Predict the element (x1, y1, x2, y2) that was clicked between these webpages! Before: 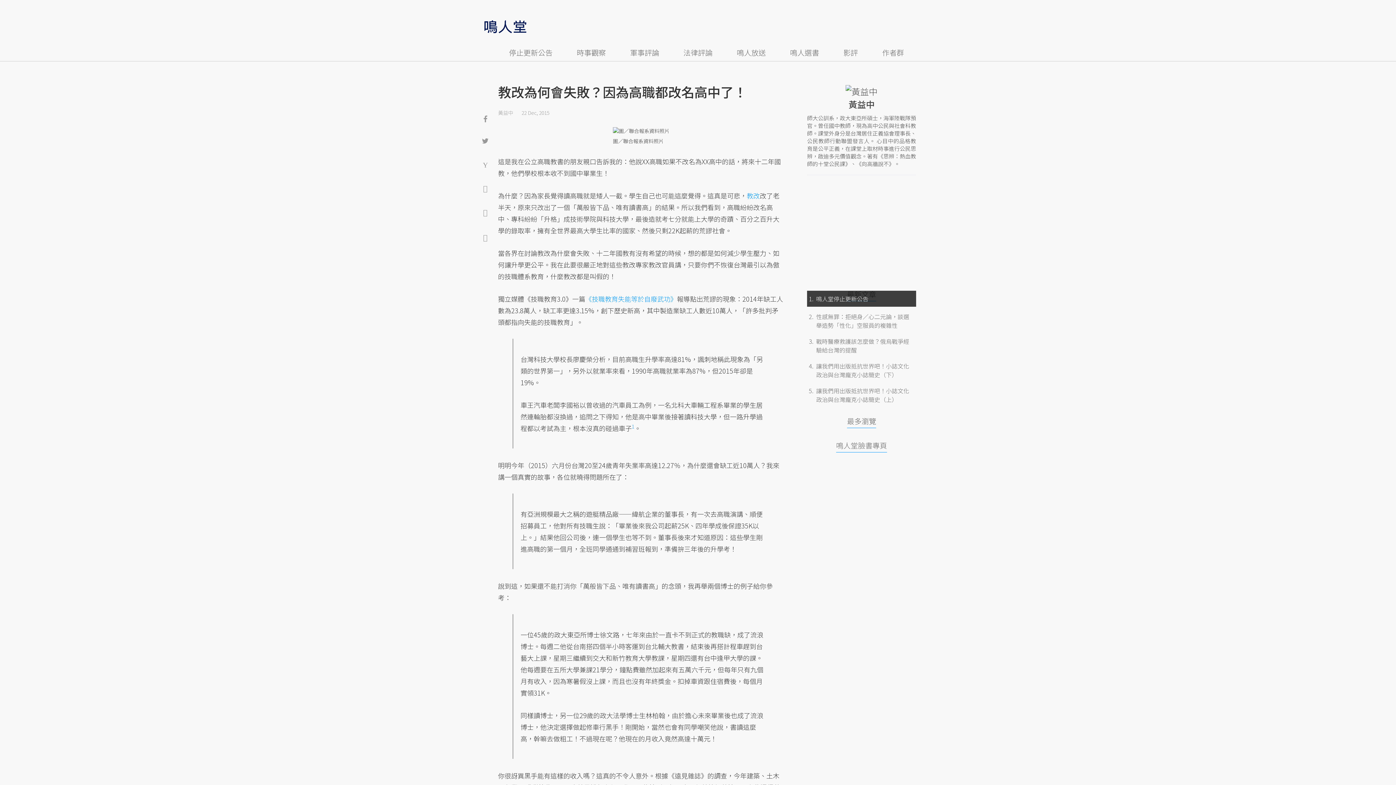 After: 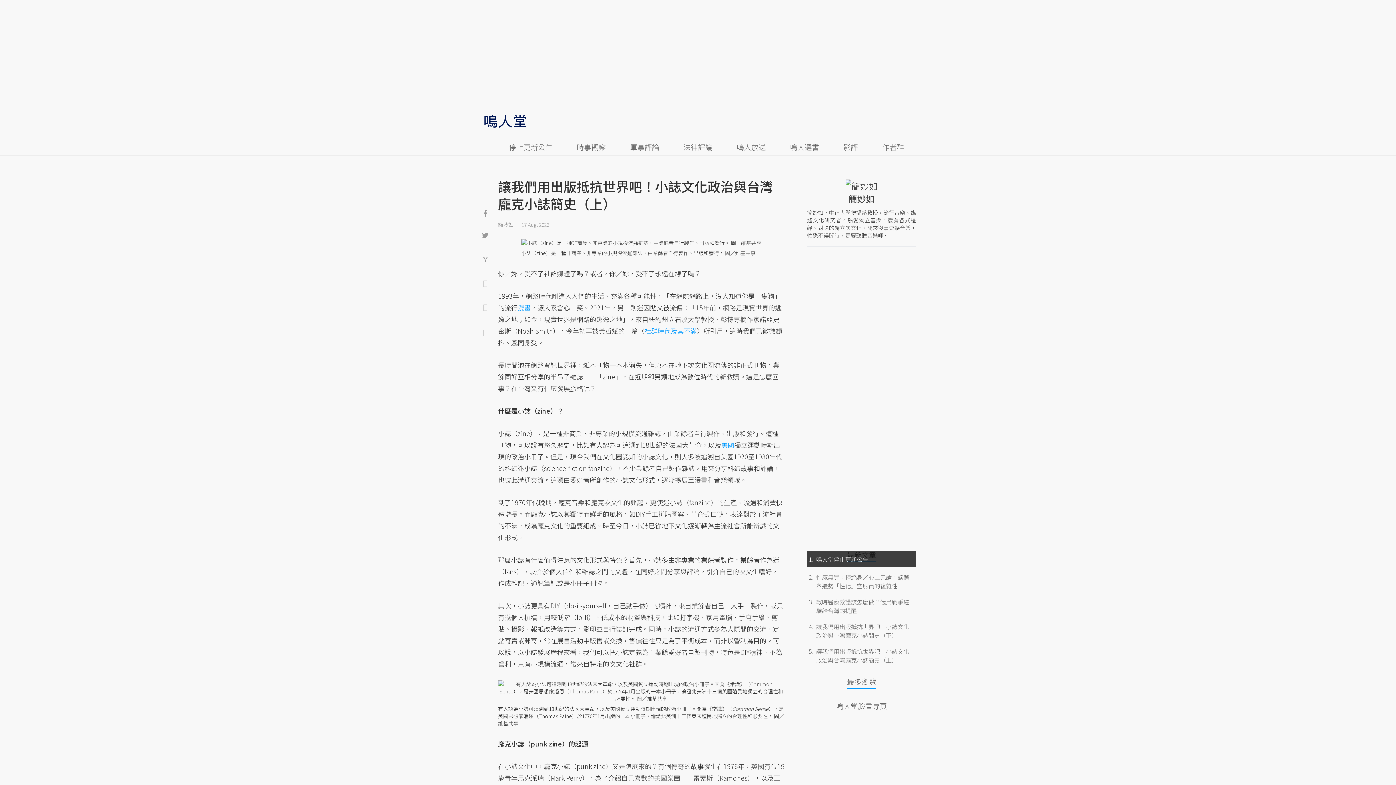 Action: bbox: (807, 384, 916, 405) label: 讓我們用出版抵抗世界吧！小誌文化政治與台灣龐克小誌簡史（上）